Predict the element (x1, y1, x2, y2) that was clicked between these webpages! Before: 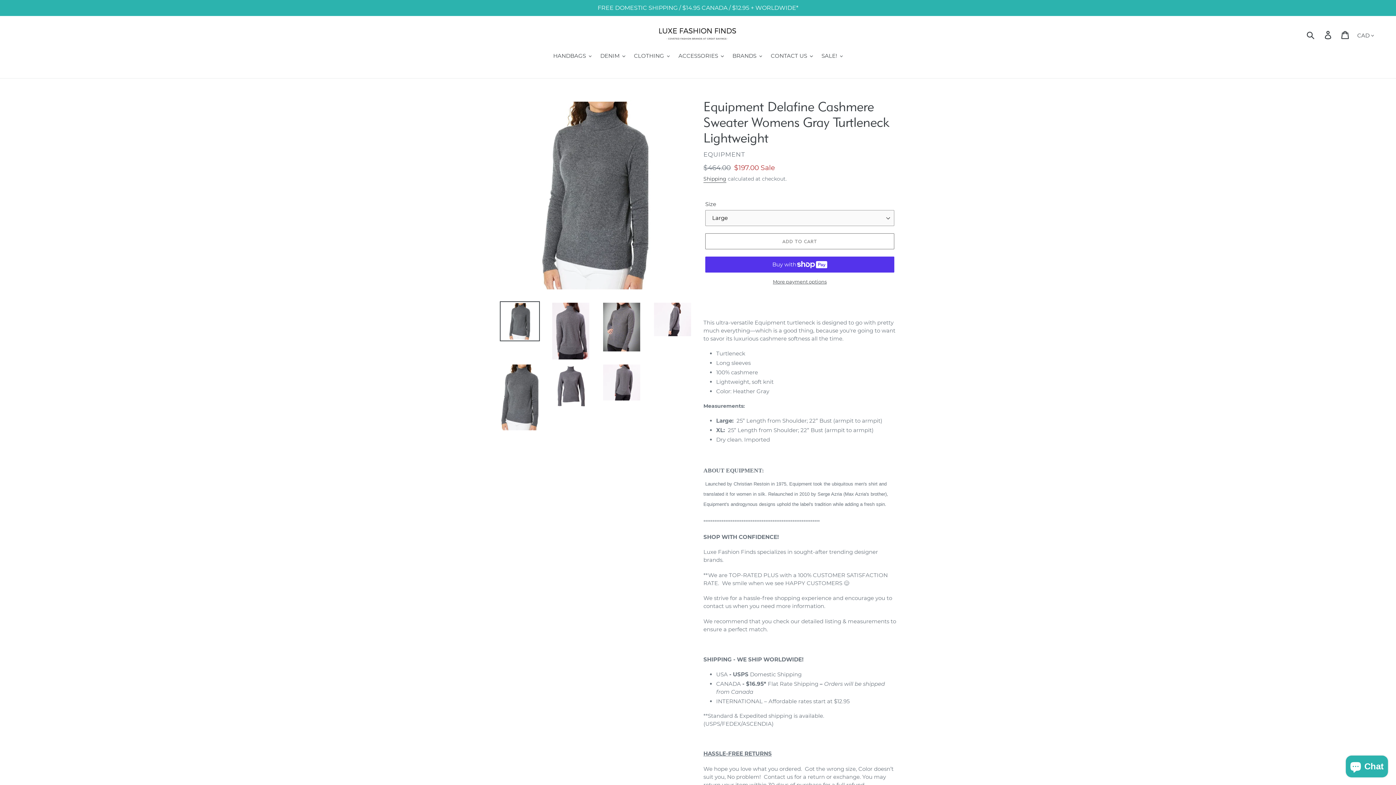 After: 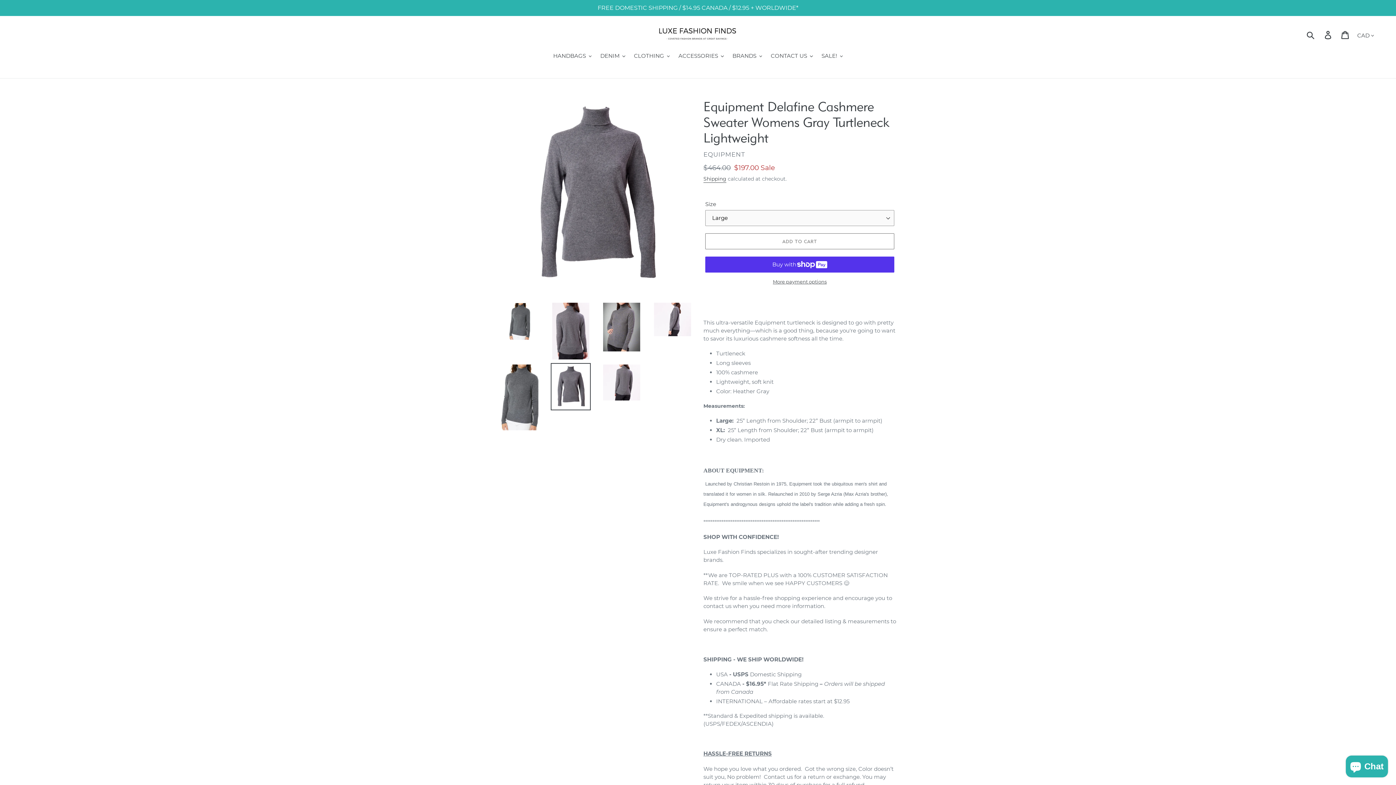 Action: bbox: (550, 363, 590, 410)